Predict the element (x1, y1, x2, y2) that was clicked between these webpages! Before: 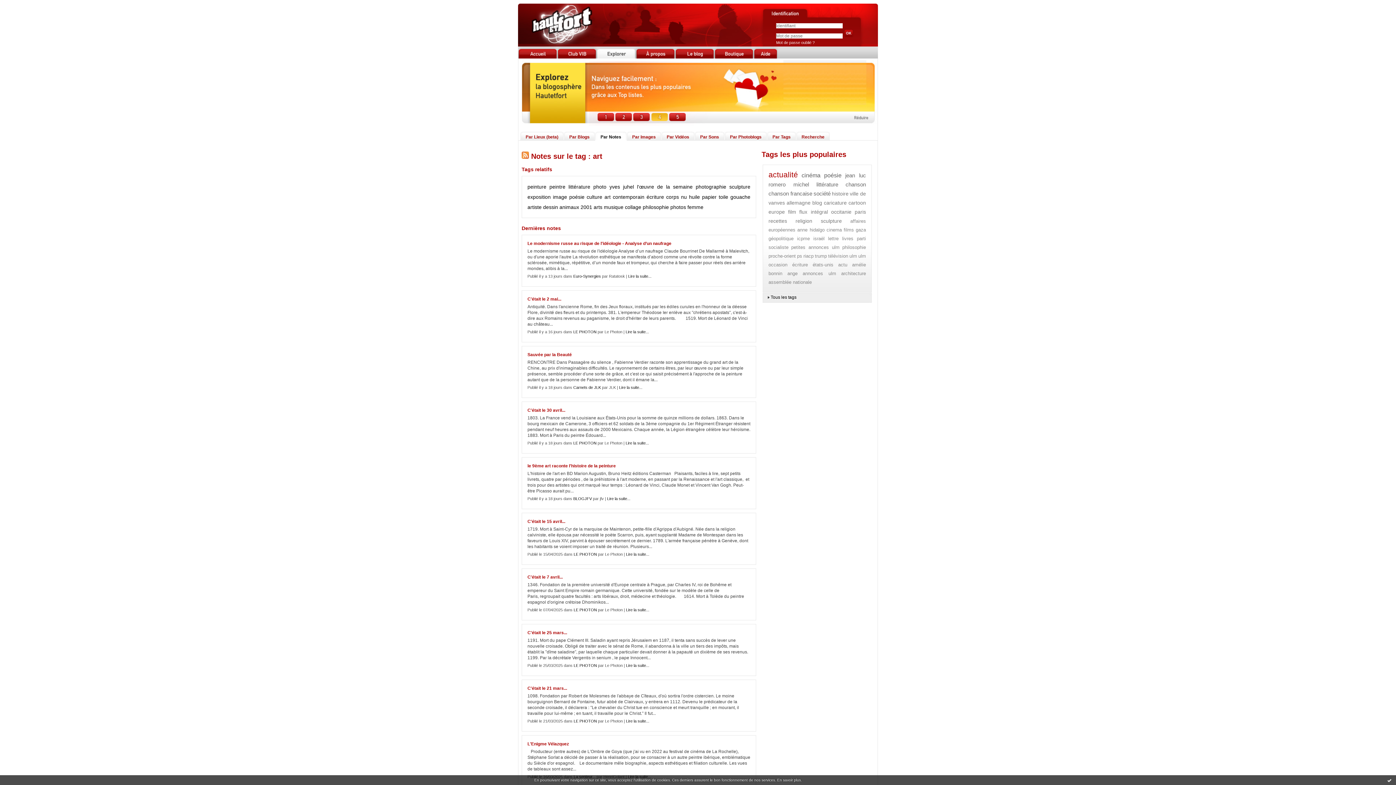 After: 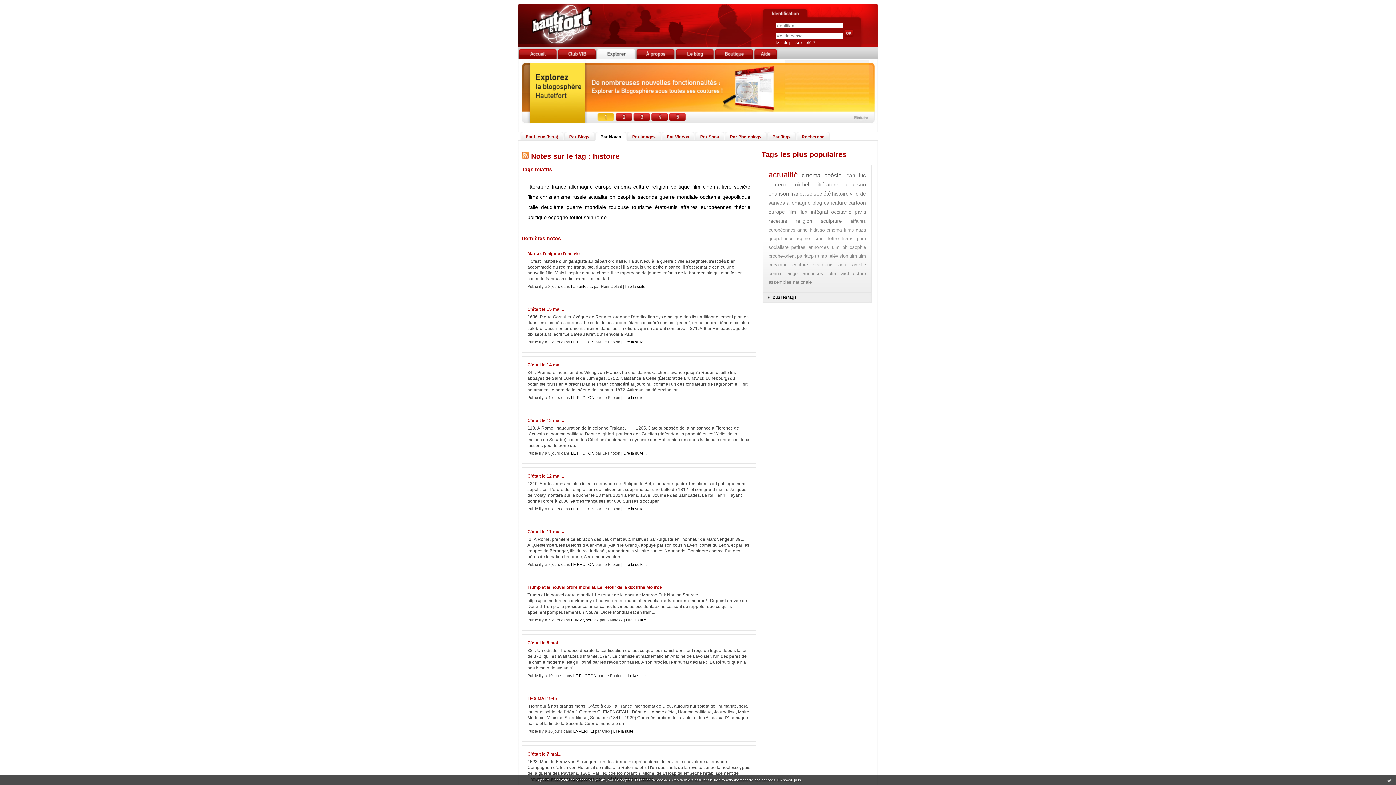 Action: bbox: (832, 190, 848, 196) label: histoire